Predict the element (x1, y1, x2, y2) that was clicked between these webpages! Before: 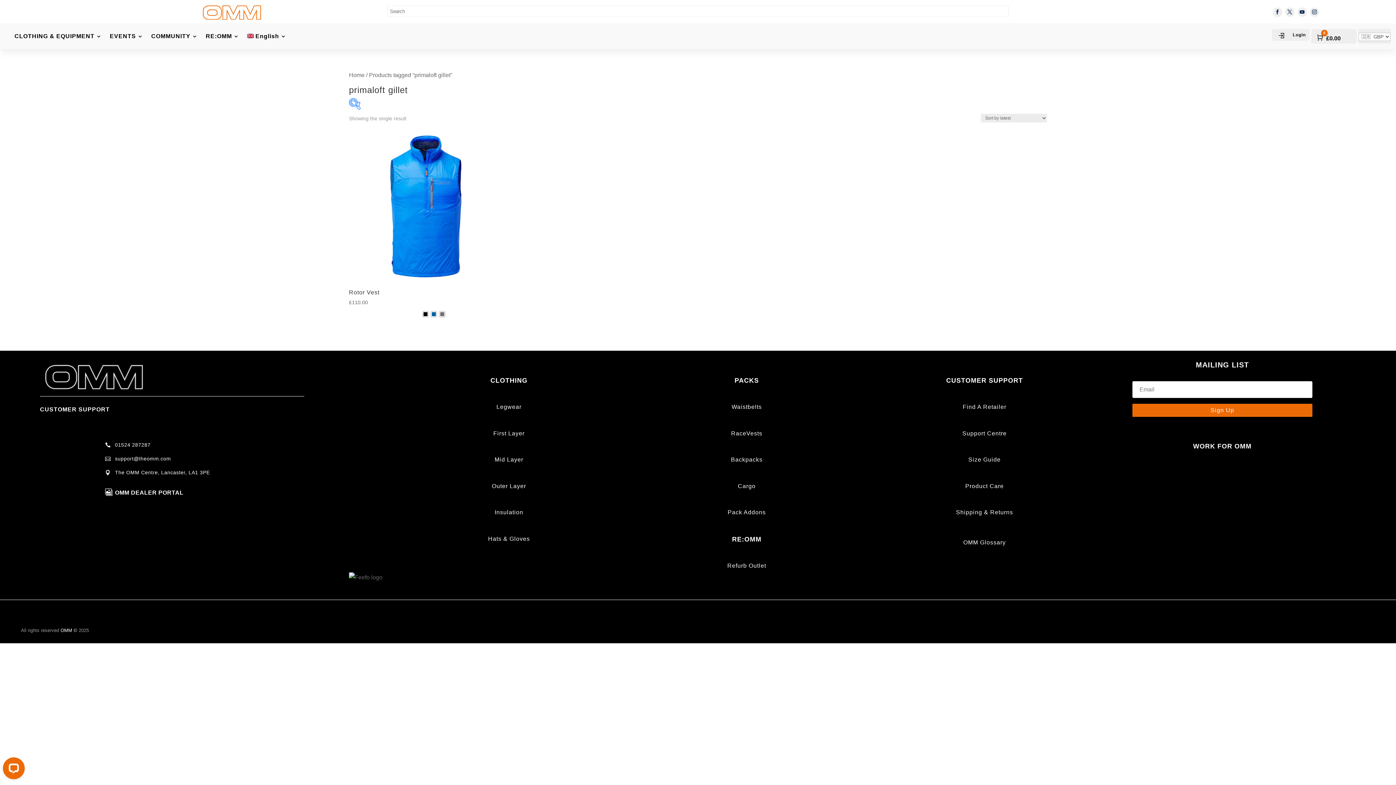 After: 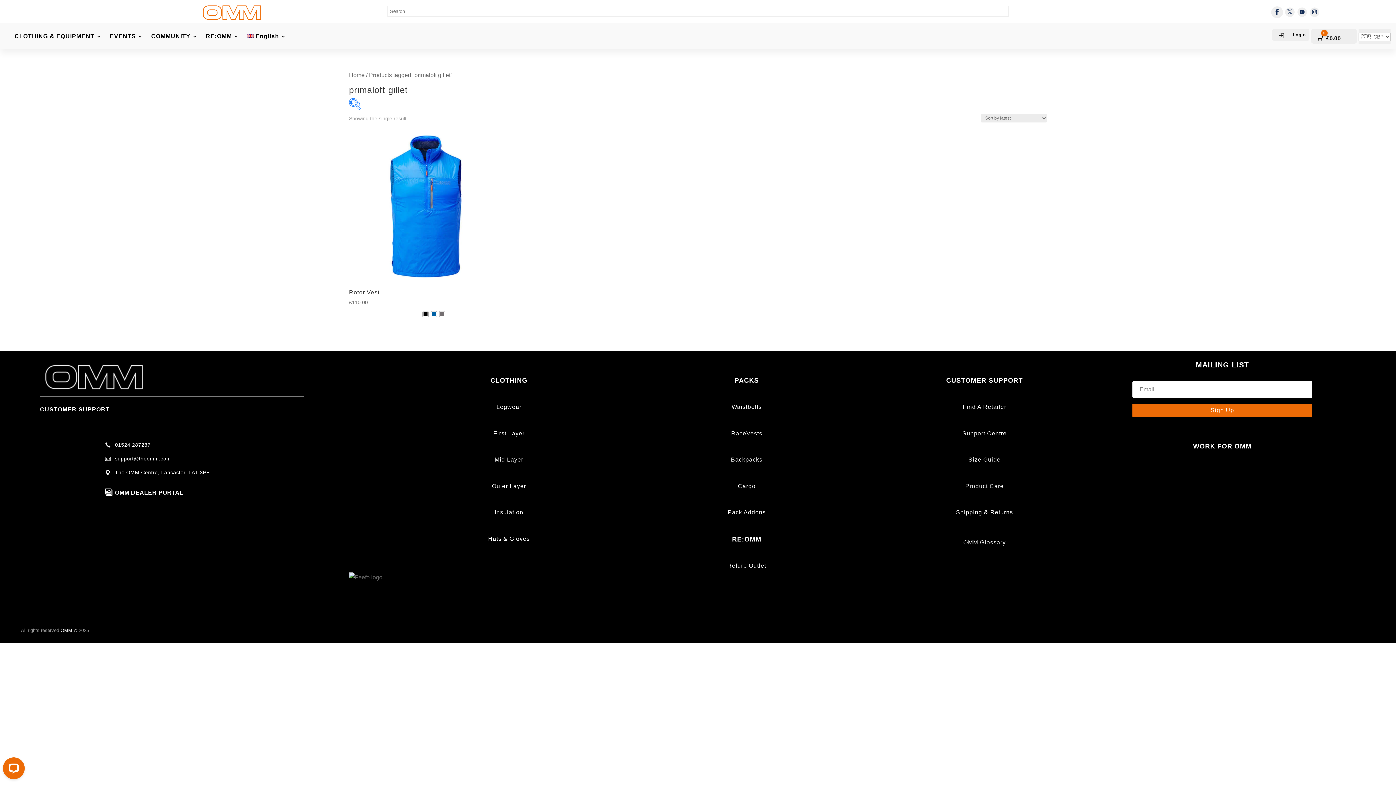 Action: bbox: (1273, 7, 1282, 16)